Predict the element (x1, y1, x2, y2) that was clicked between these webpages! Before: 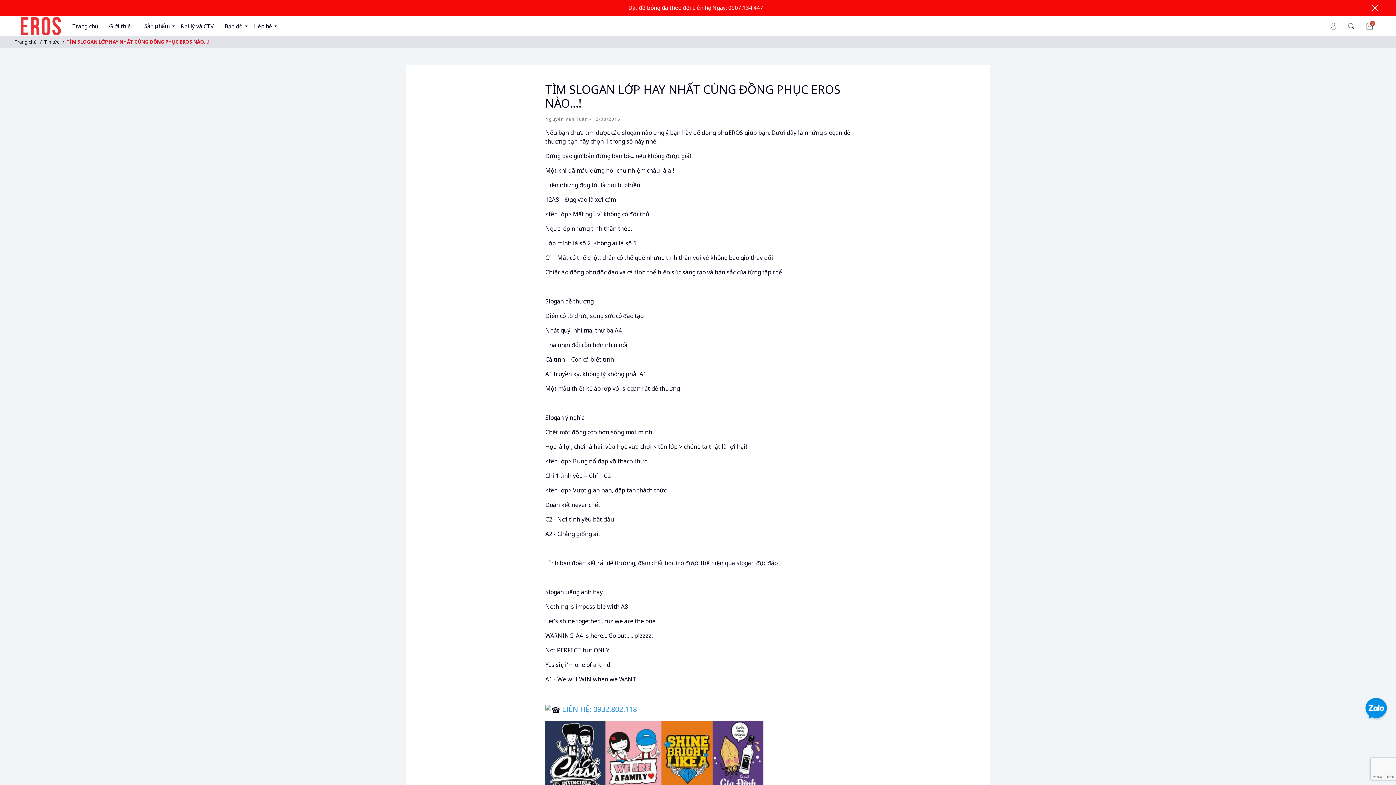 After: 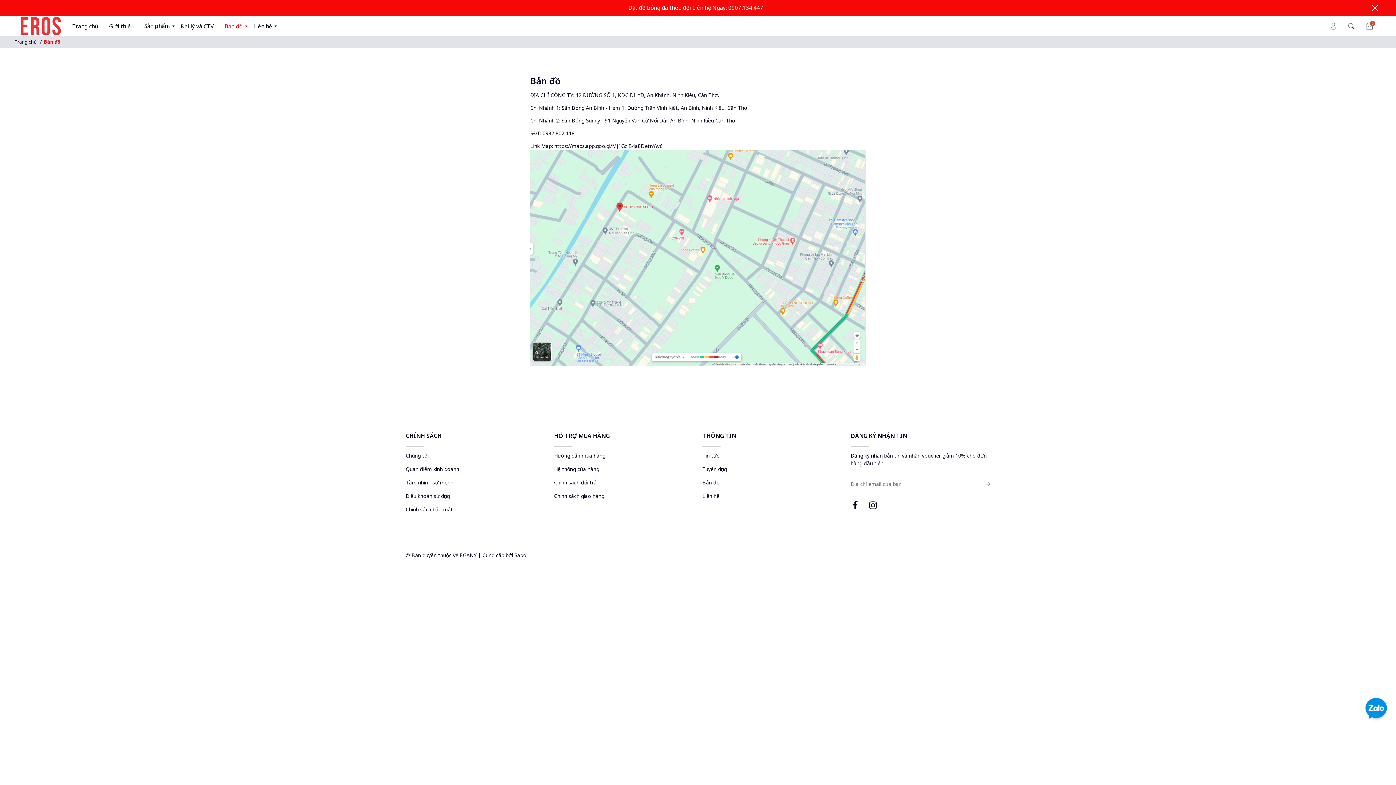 Action: label: Bản đồ bbox: (219, 19, 248, 32)